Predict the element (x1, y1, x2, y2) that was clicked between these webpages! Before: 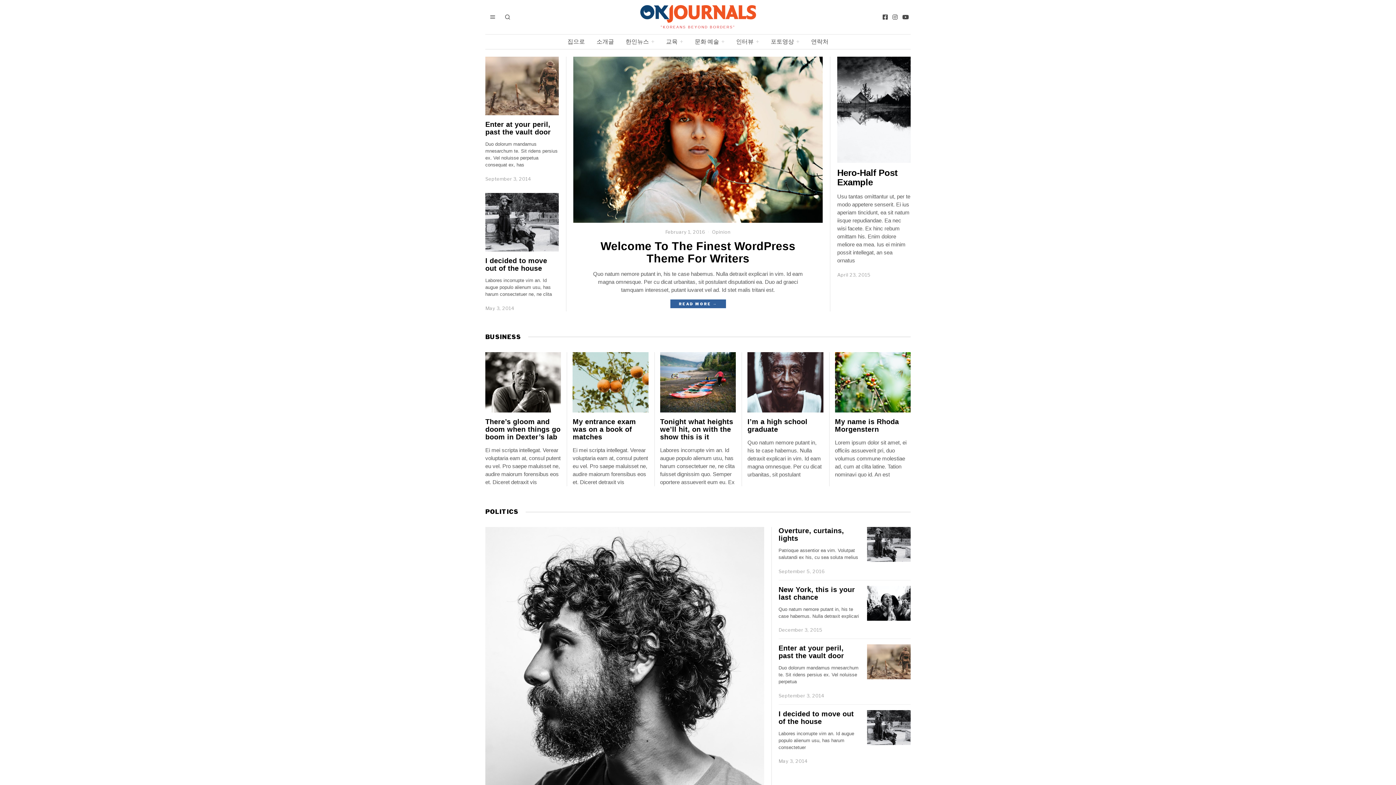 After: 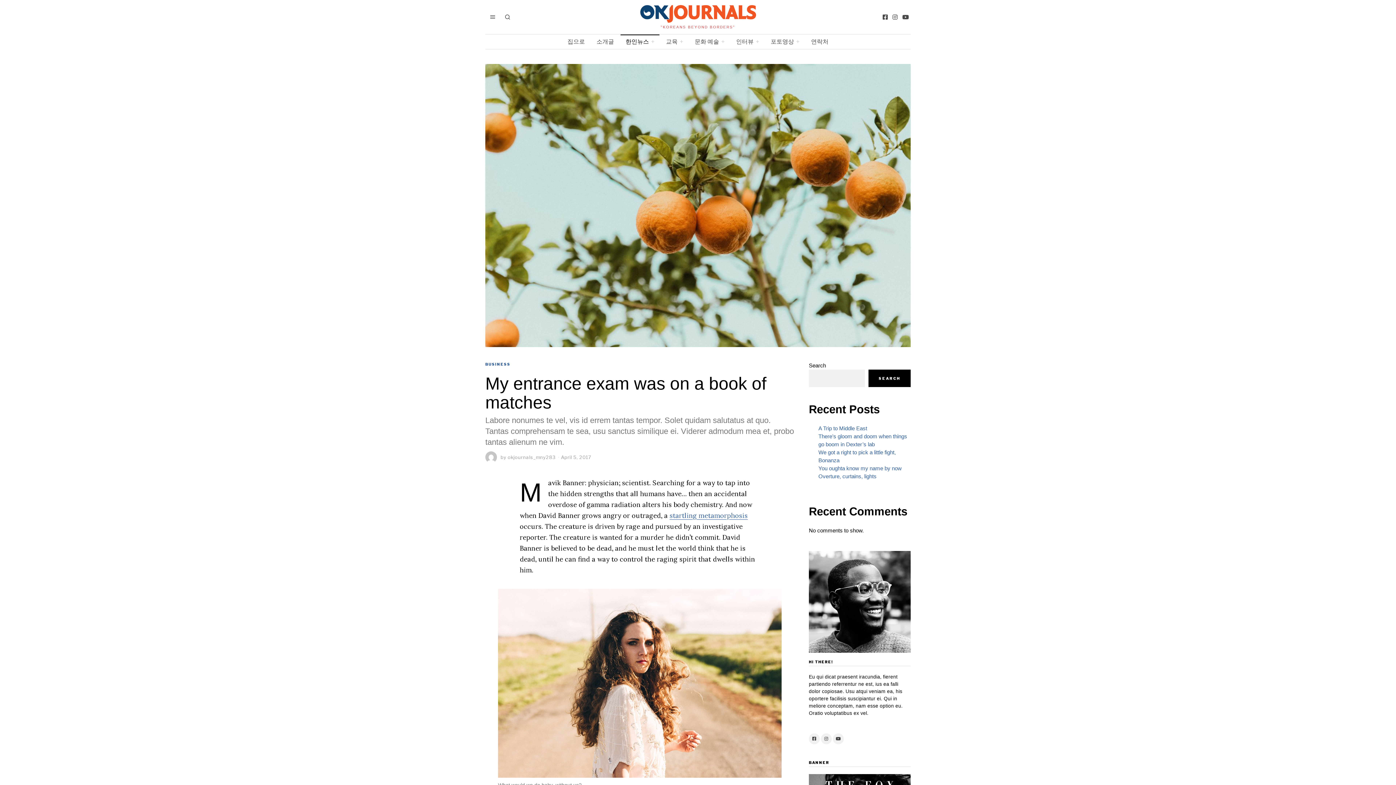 Action: bbox: (572, 352, 648, 412)